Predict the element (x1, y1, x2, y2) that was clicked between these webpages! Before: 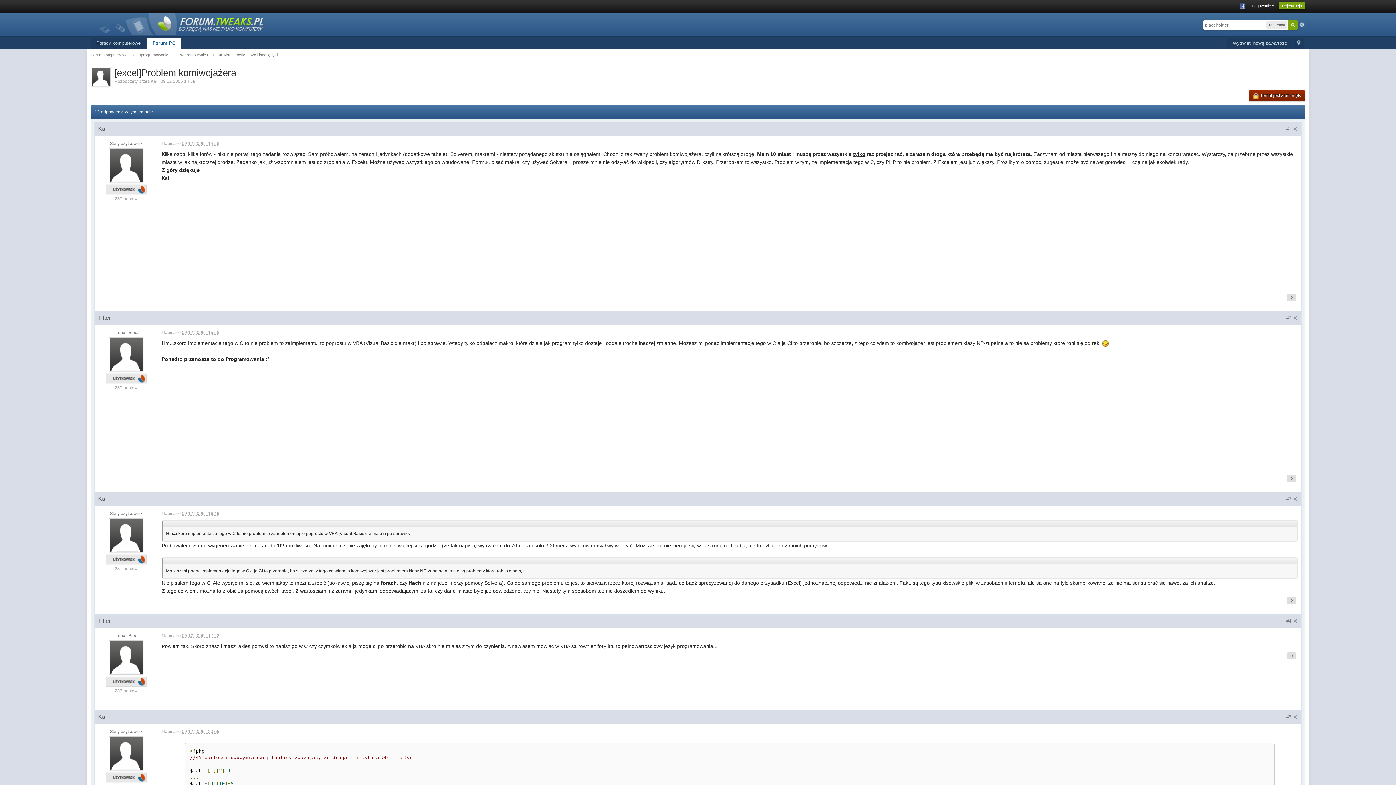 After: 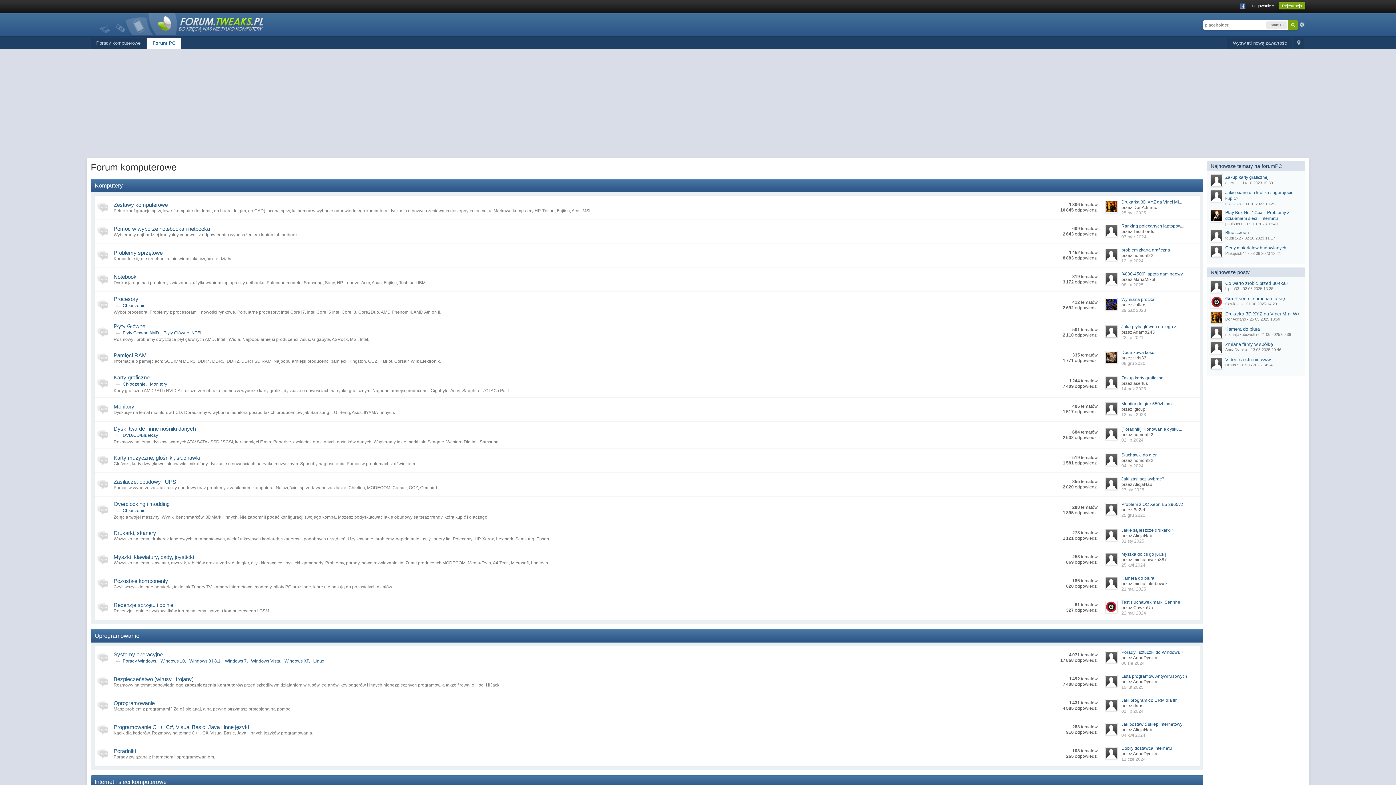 Action: bbox: (147, 38, 180, 48) label: Forum PC